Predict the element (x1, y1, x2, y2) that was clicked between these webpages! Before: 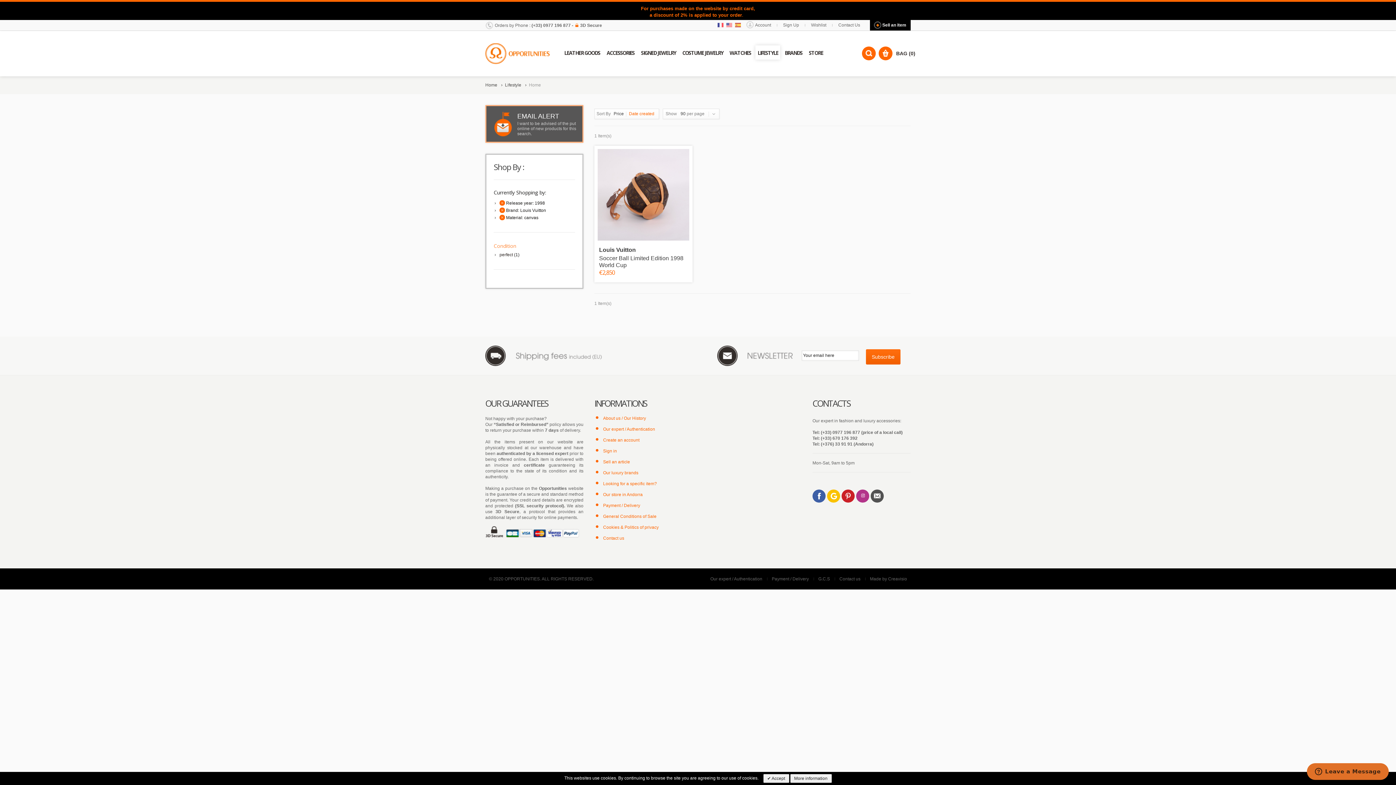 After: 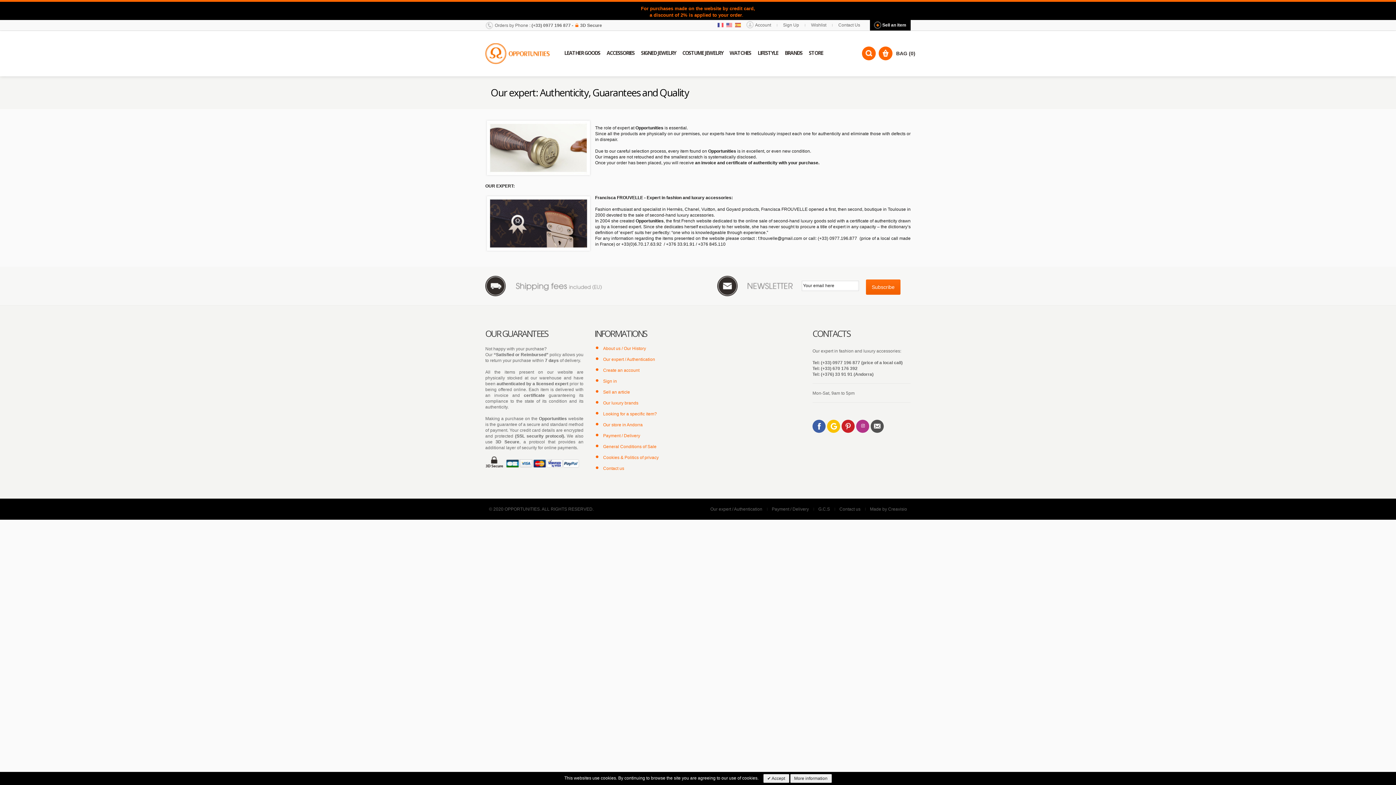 Action: bbox: (710, 576, 762, 581) label: Our expert / Authentication